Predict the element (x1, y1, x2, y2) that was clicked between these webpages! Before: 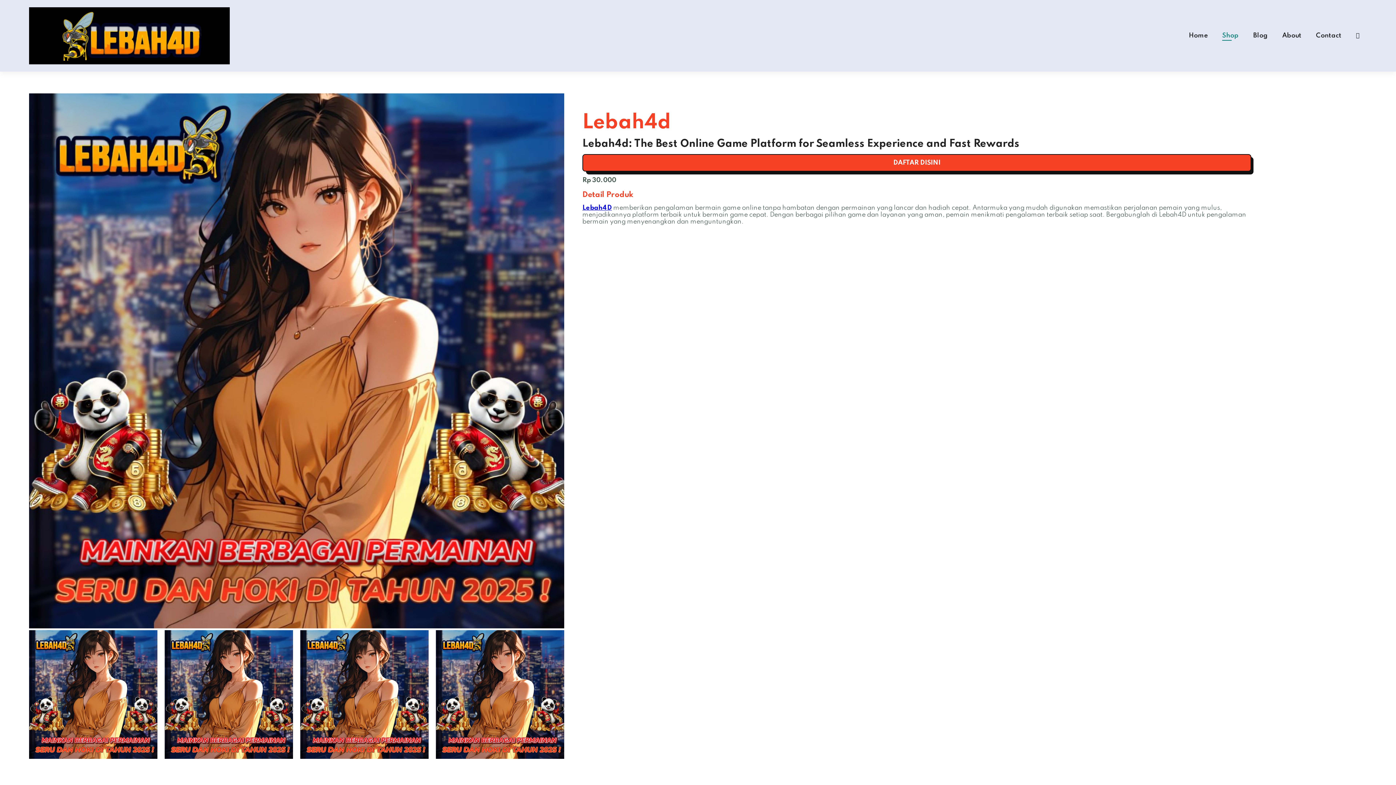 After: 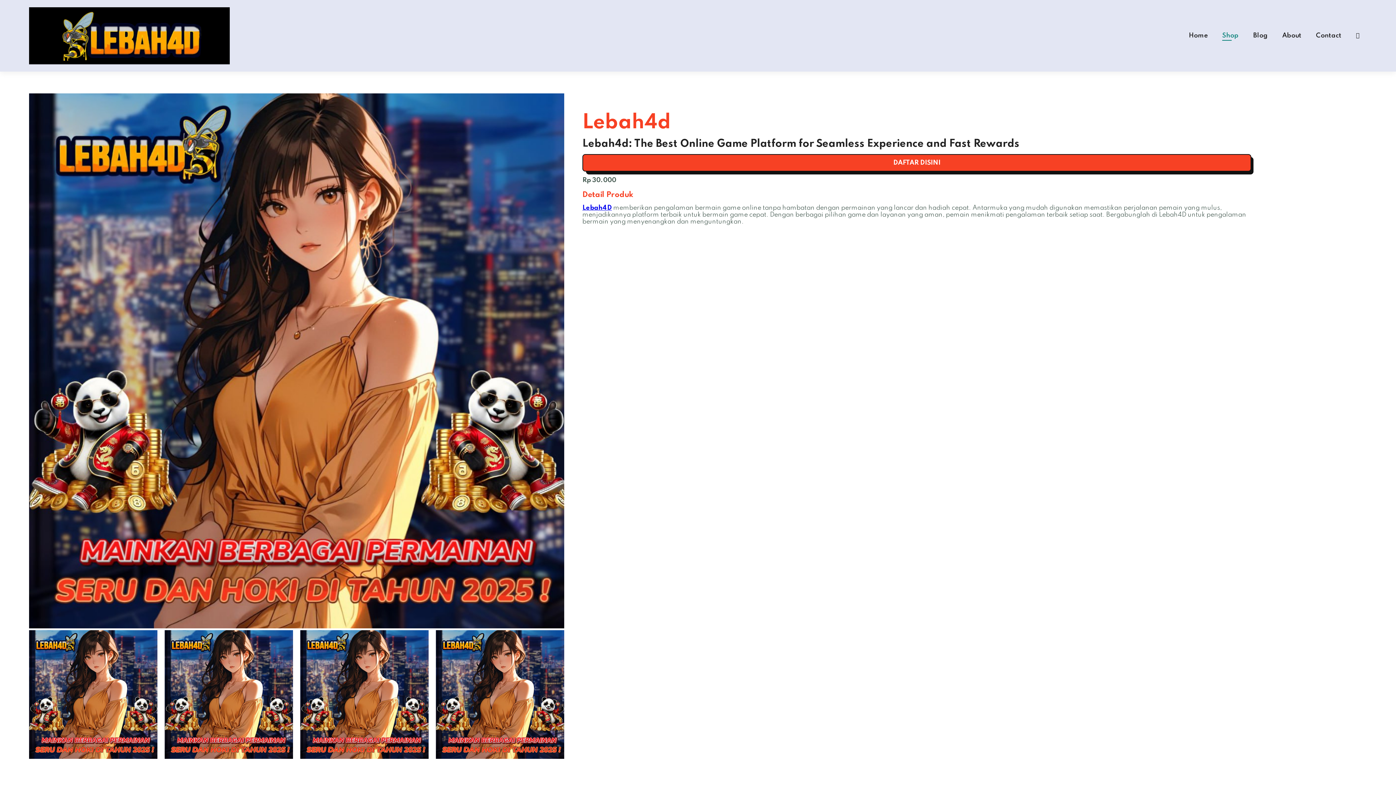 Action: bbox: (1253, 32, 1268, 38) label: Blog